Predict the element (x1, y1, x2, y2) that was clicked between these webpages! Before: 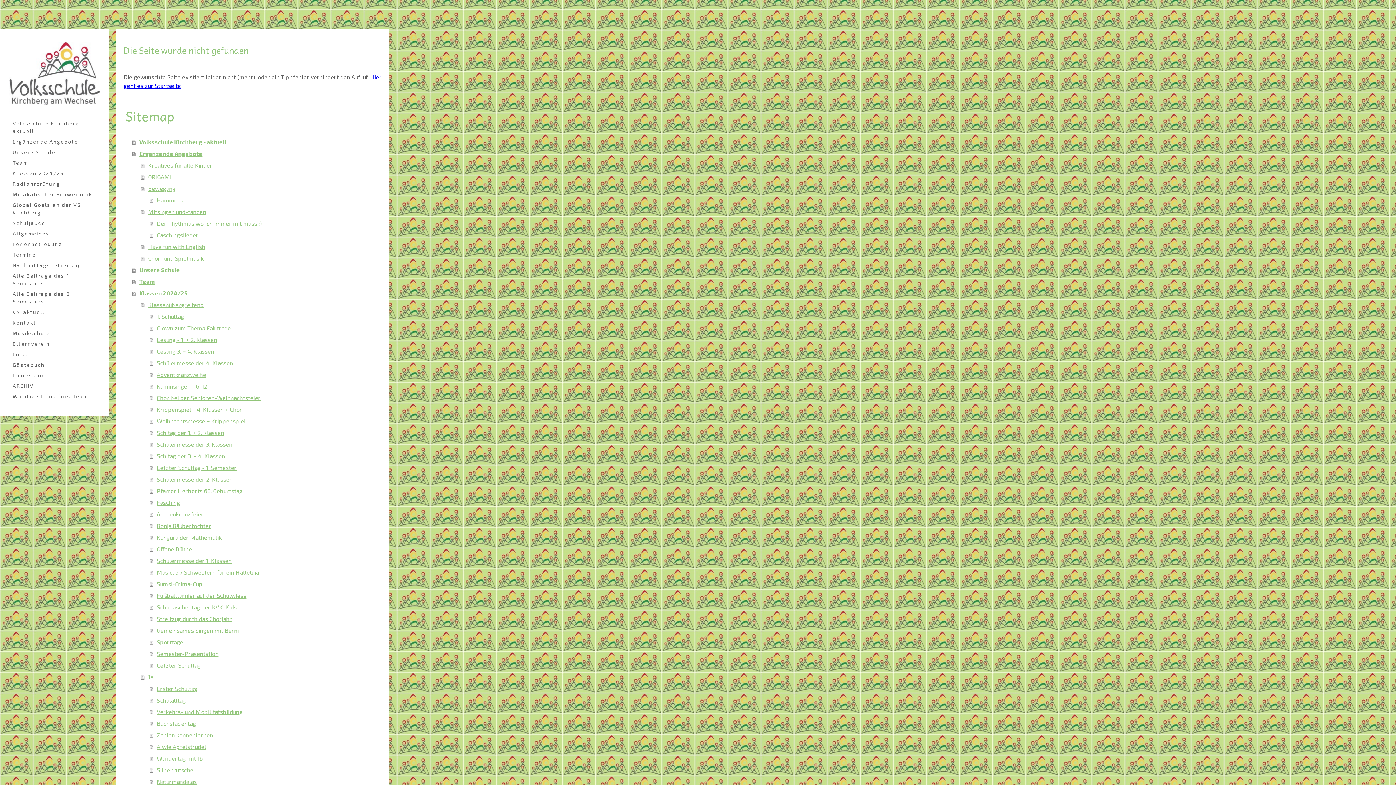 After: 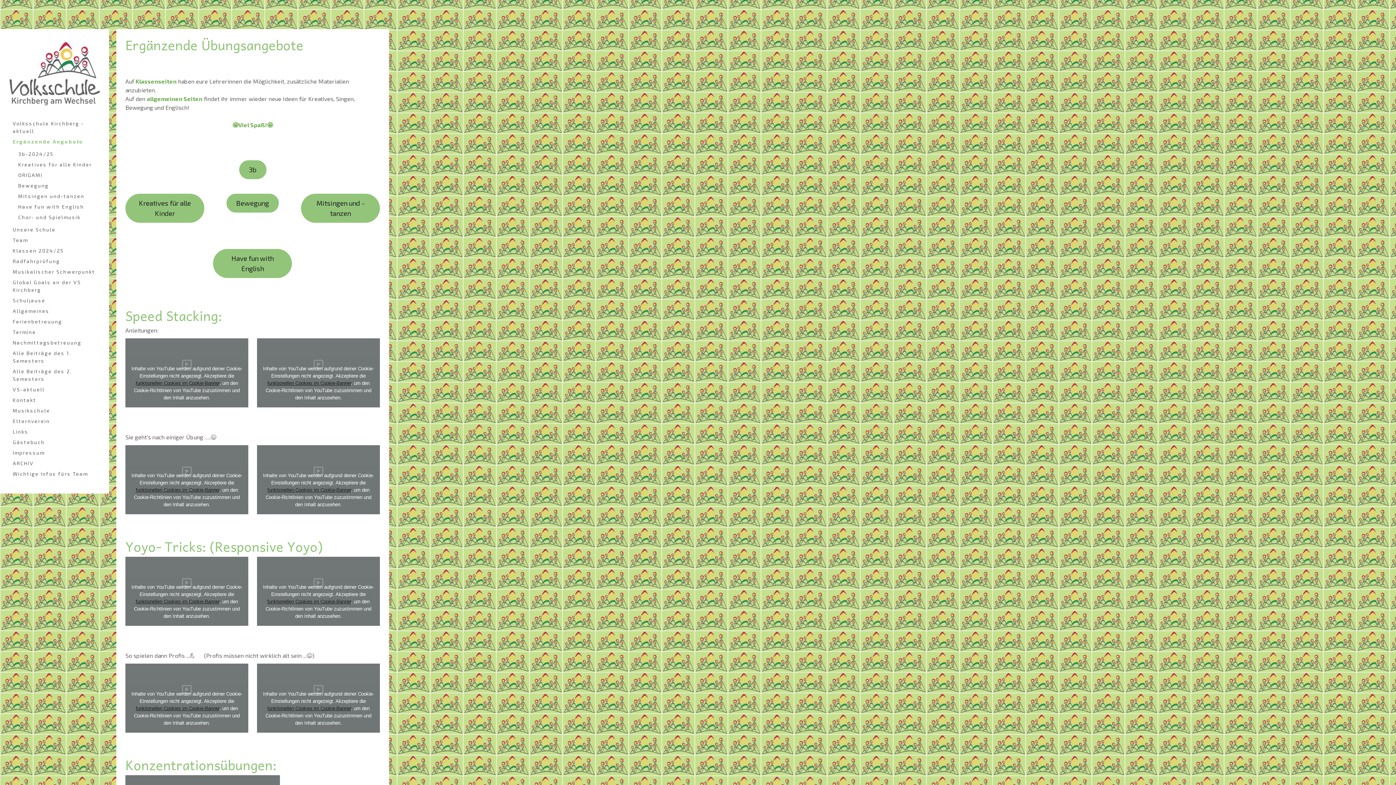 Action: label: Ergänzende Angebote bbox: (9, 136, 100, 147)